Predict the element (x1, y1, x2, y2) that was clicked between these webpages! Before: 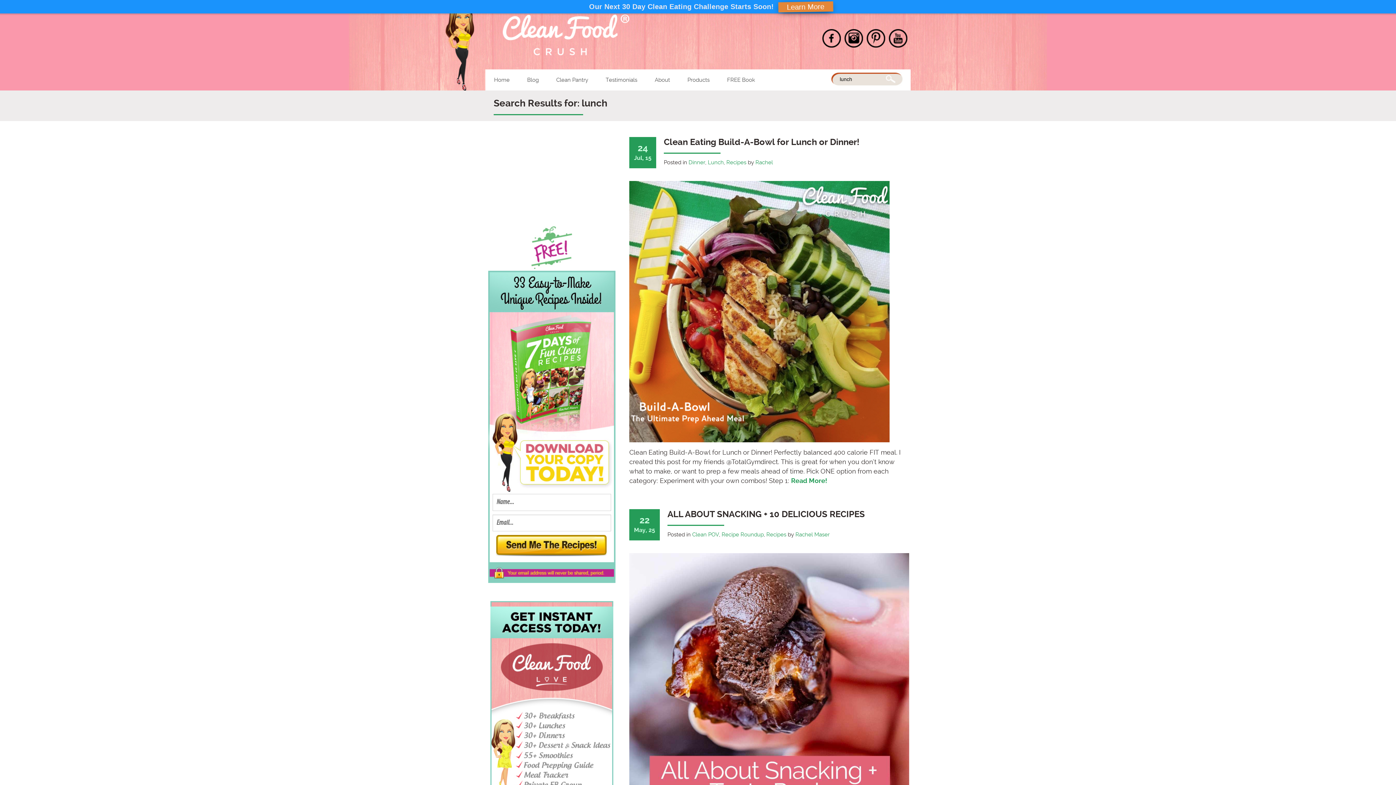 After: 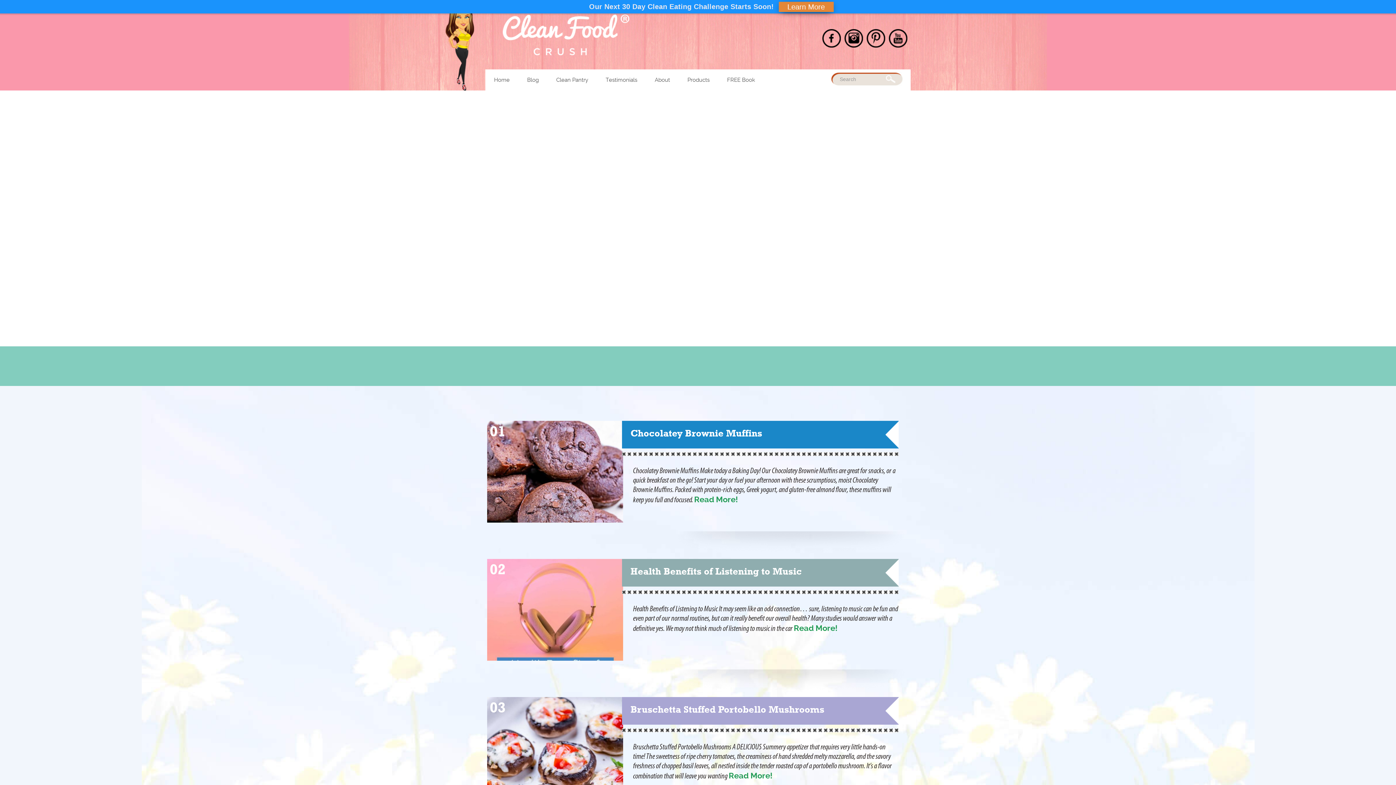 Action: label: Home bbox: (485, 69, 518, 90)